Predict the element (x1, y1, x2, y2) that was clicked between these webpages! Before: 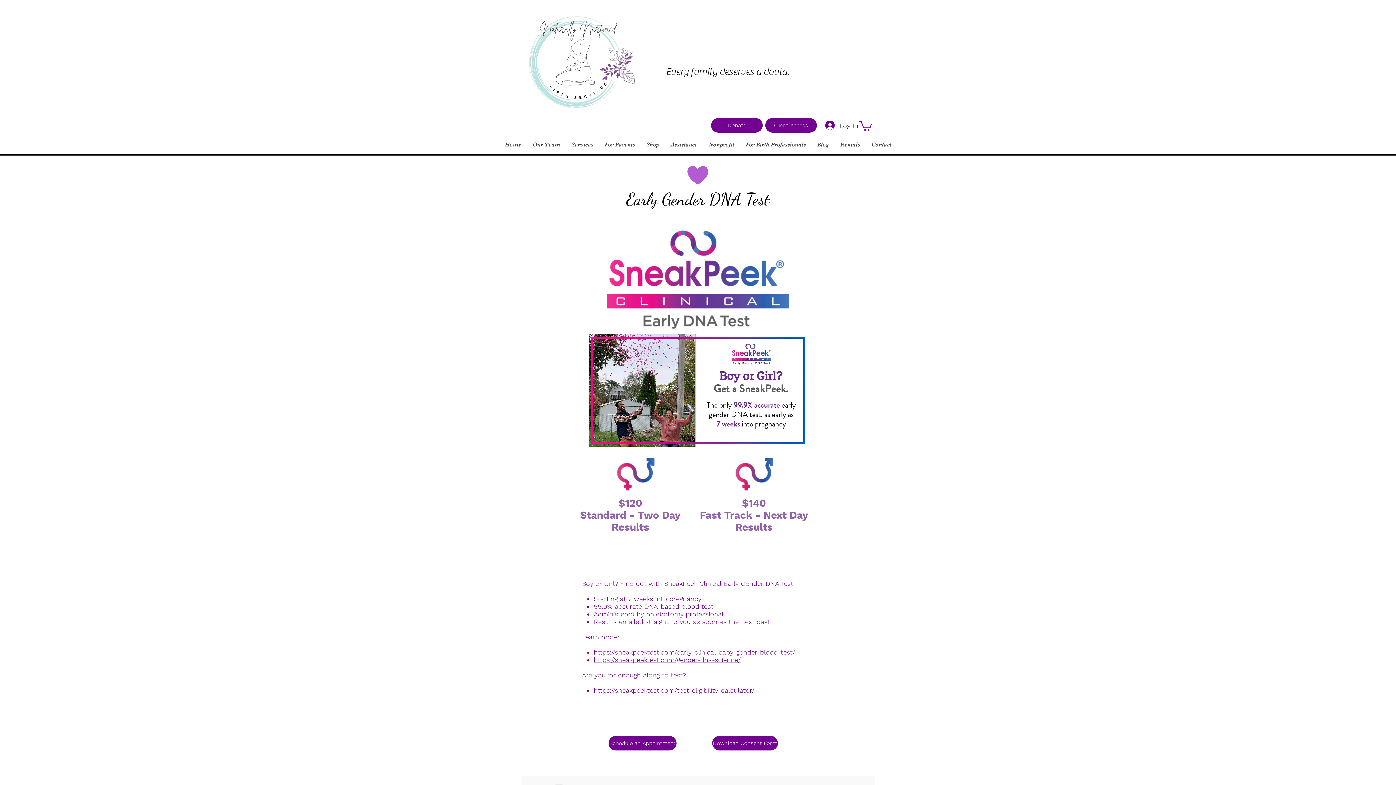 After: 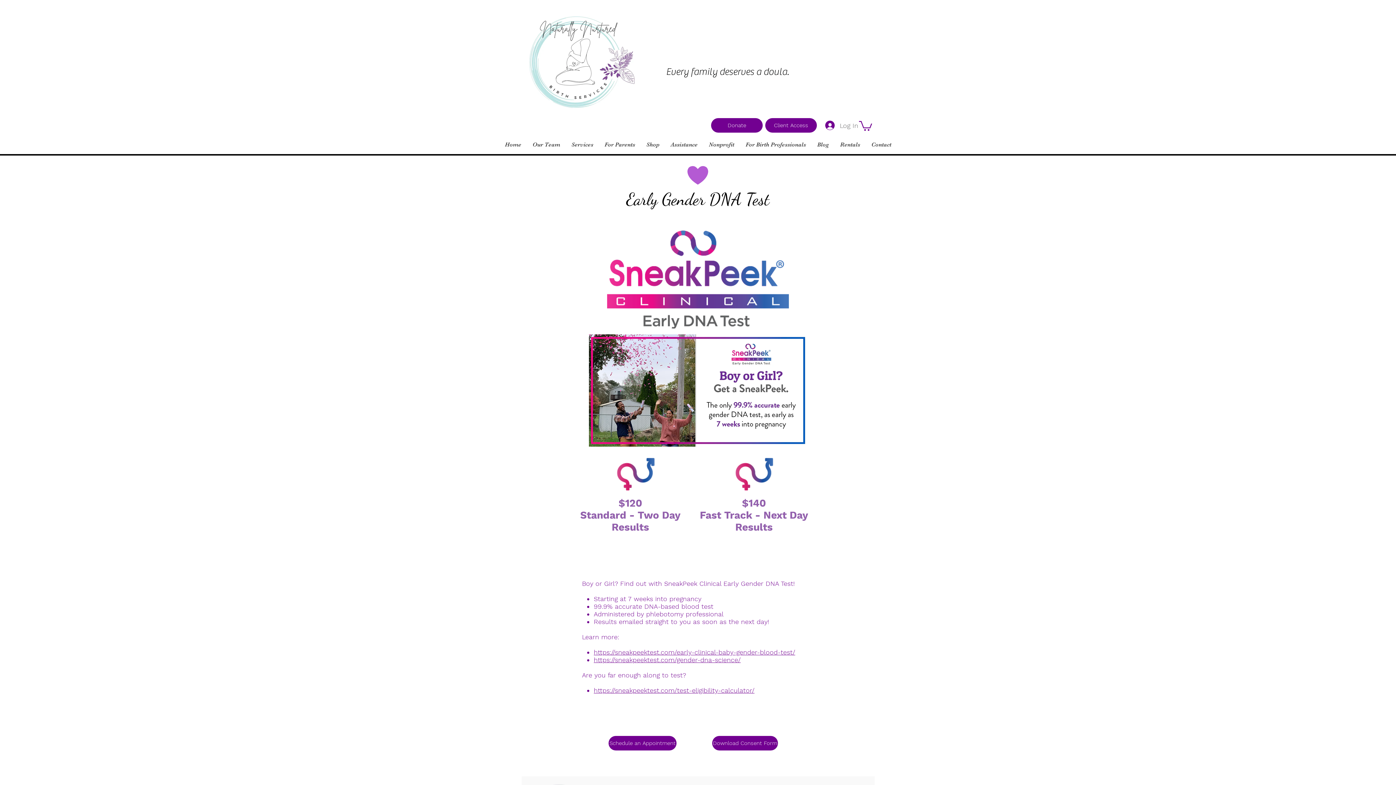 Action: bbox: (820, 117, 856, 133) label: Log In